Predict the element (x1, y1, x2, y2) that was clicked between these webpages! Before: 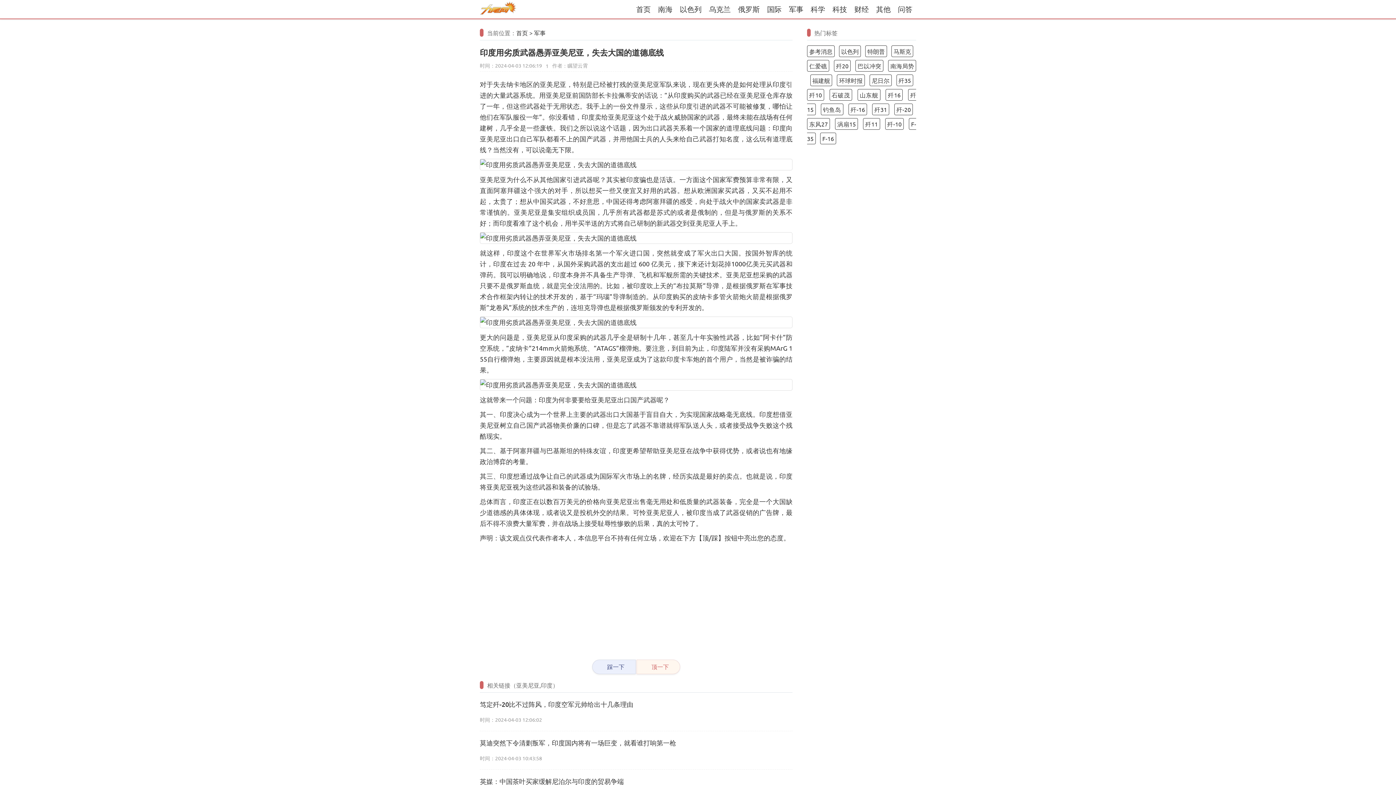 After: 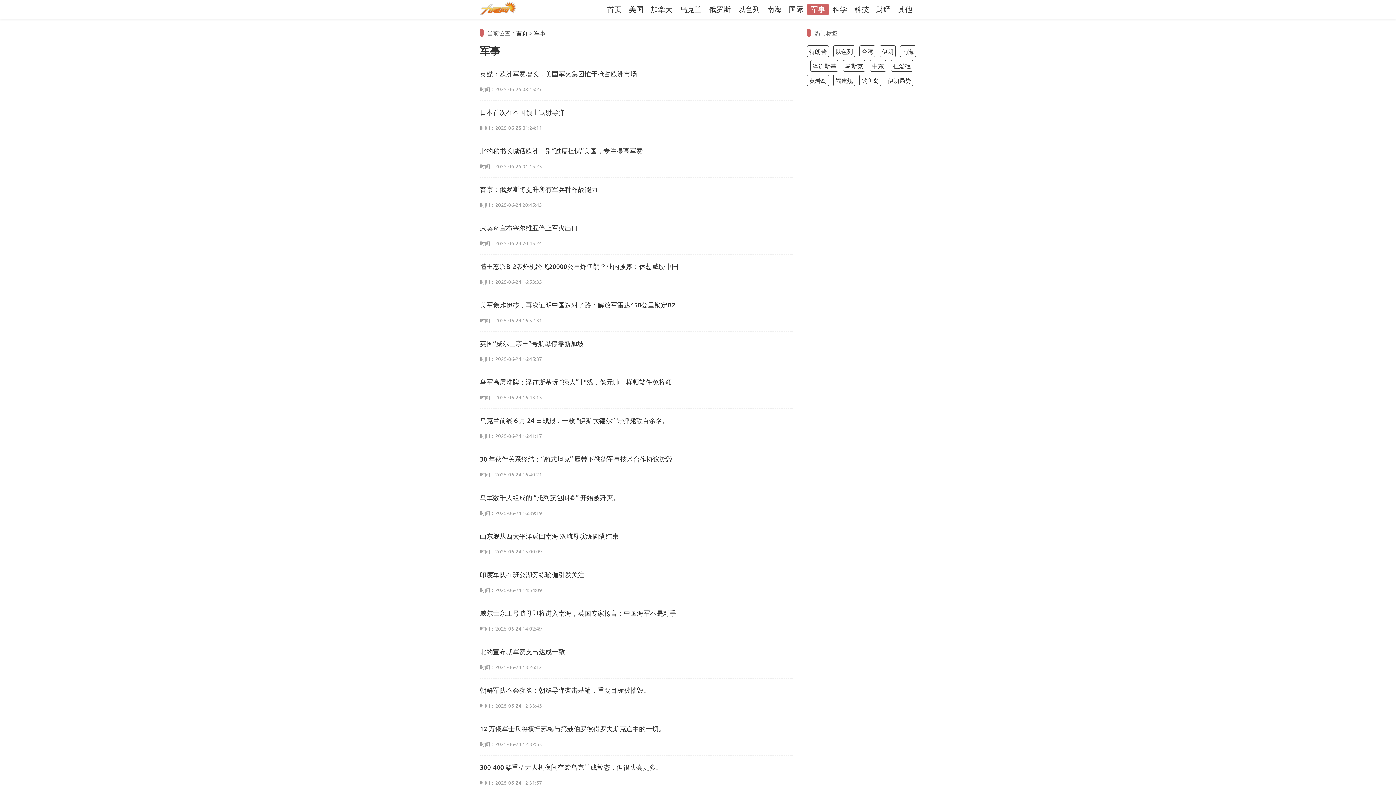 Action: bbox: (785, 4, 807, 14) label: 军事